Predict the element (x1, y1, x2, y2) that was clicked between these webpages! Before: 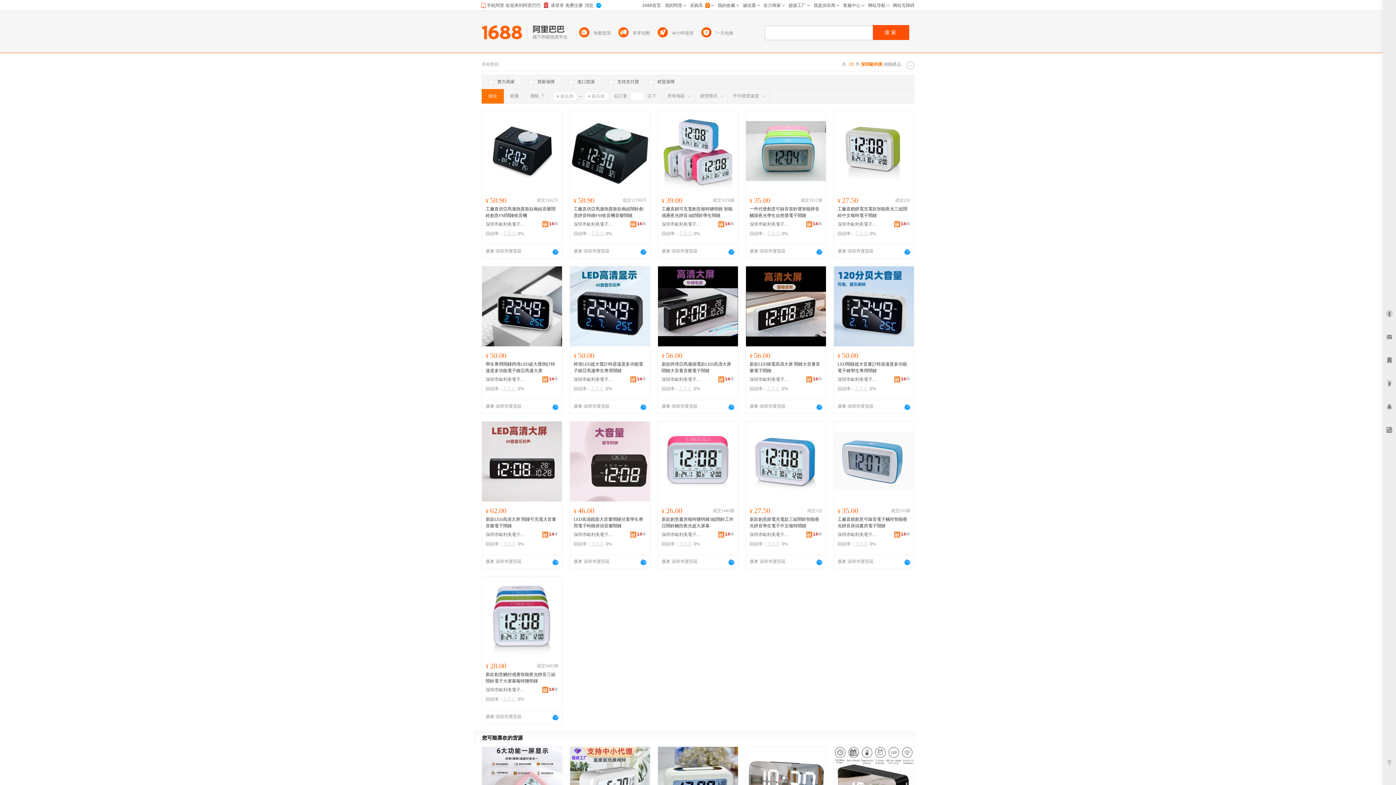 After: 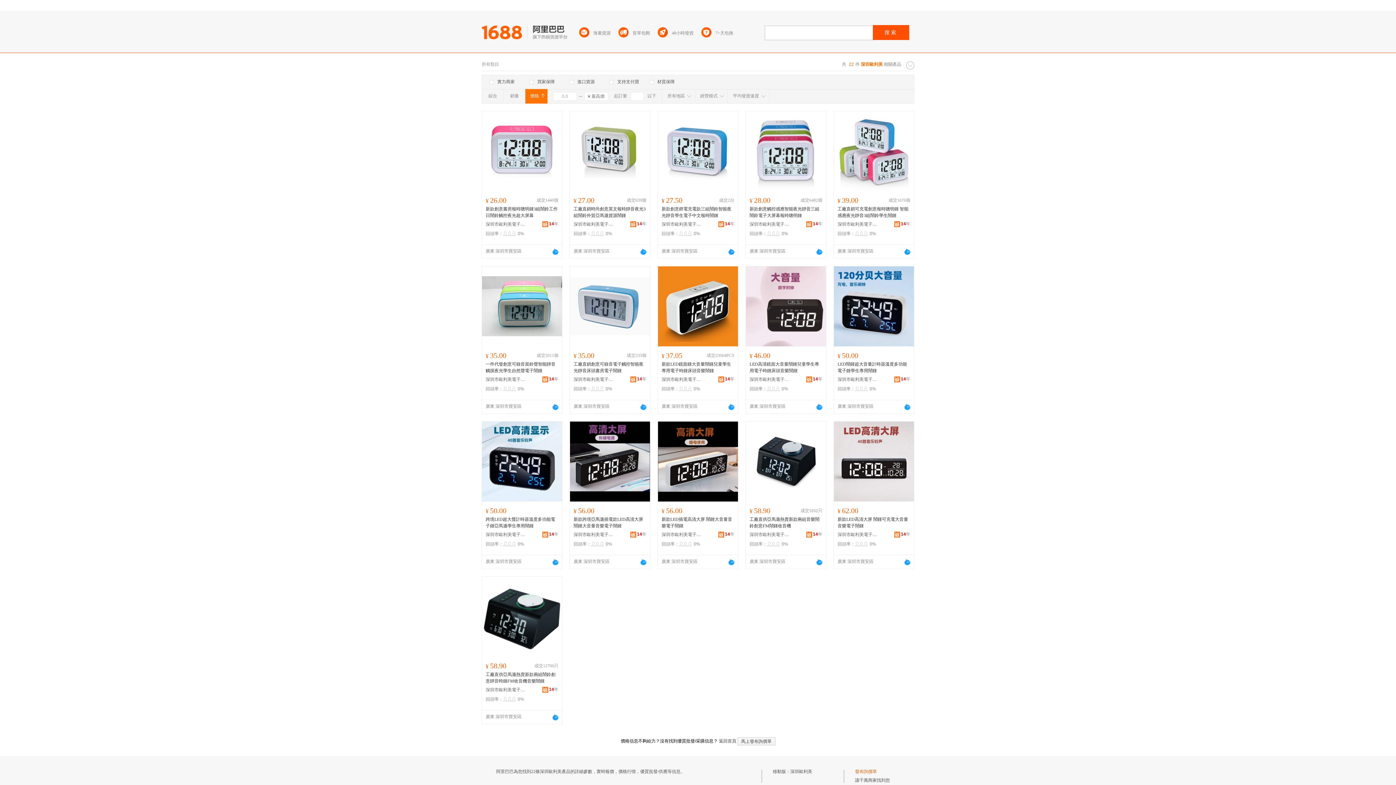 Action: label: 價格  bbox: (525, 89, 547, 103)